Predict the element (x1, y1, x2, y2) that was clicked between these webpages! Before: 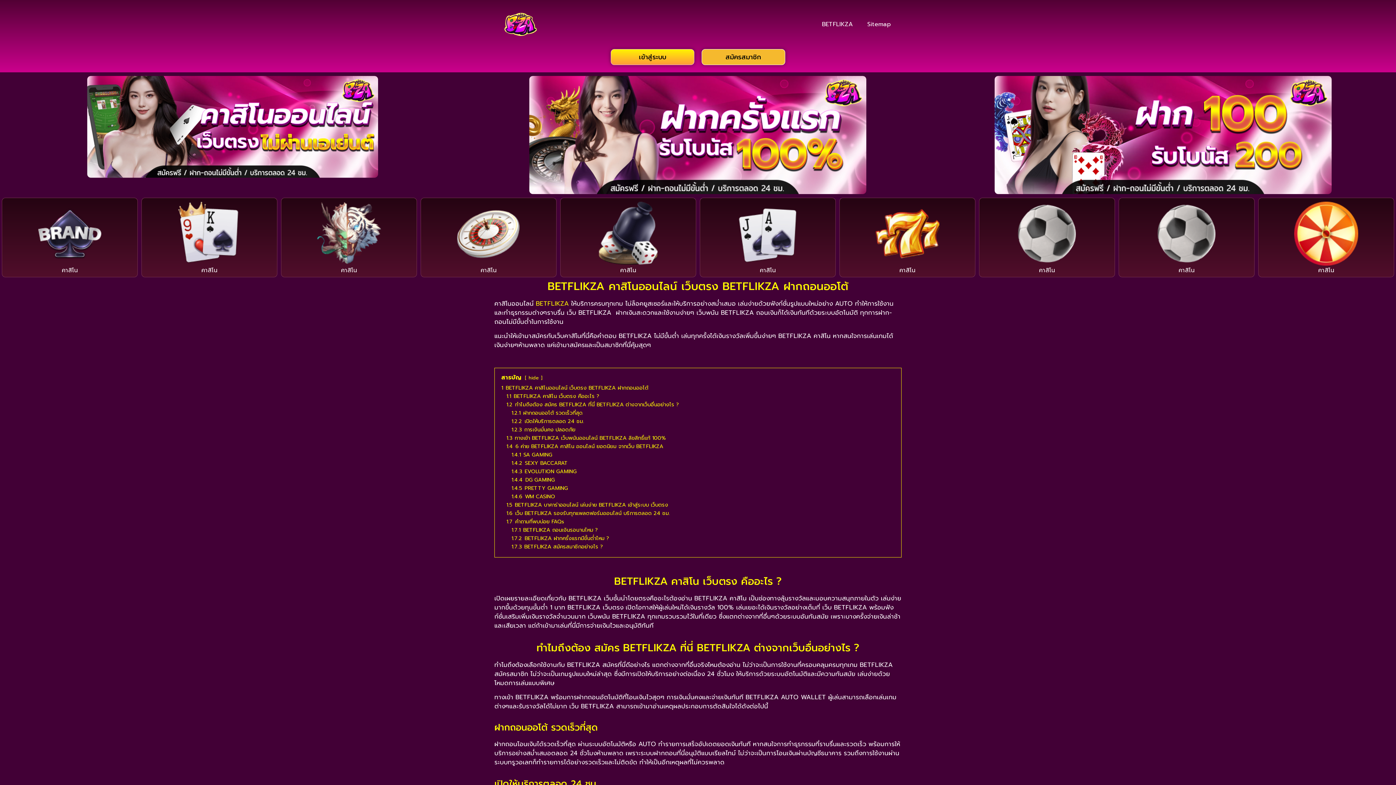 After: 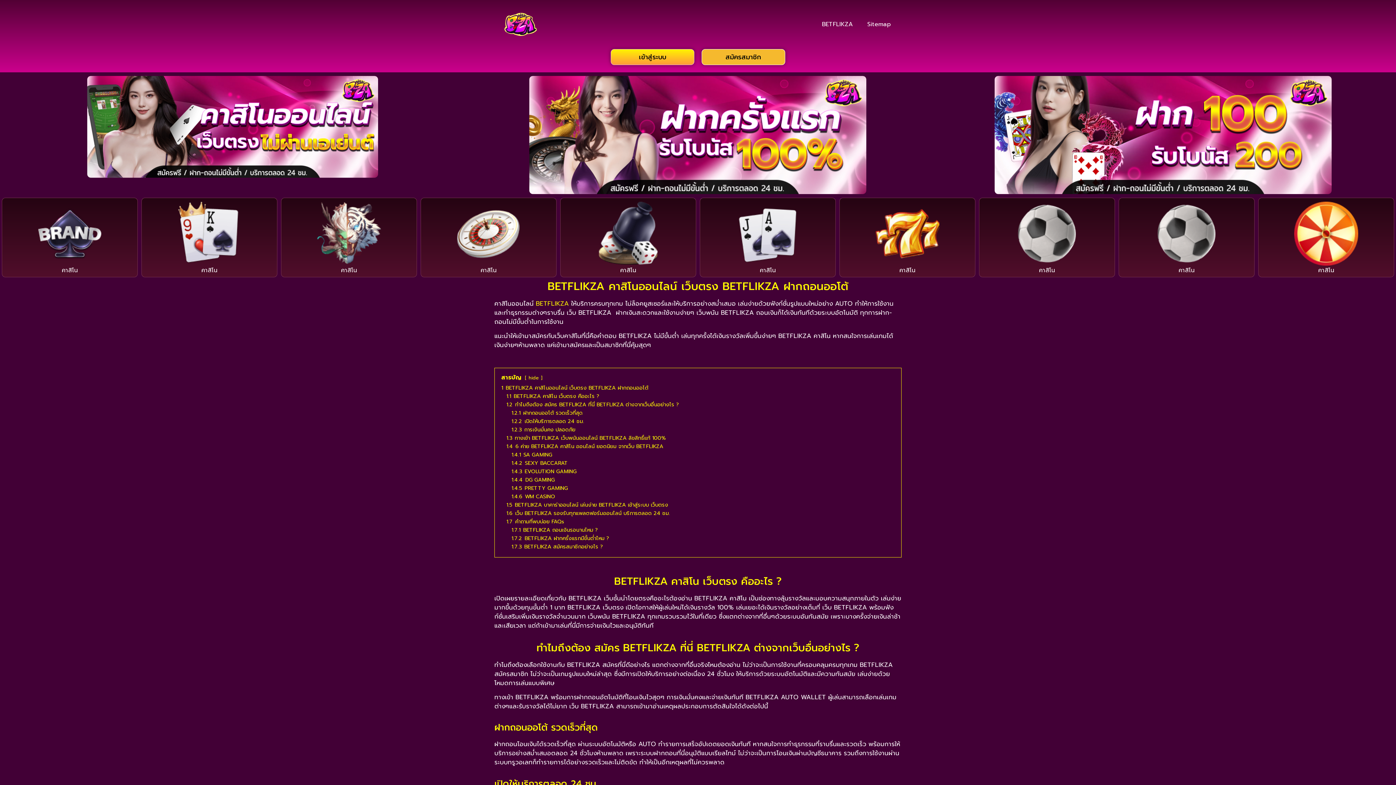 Action: label: สมัครสมาชิก bbox: (701, 48, 785, 64)